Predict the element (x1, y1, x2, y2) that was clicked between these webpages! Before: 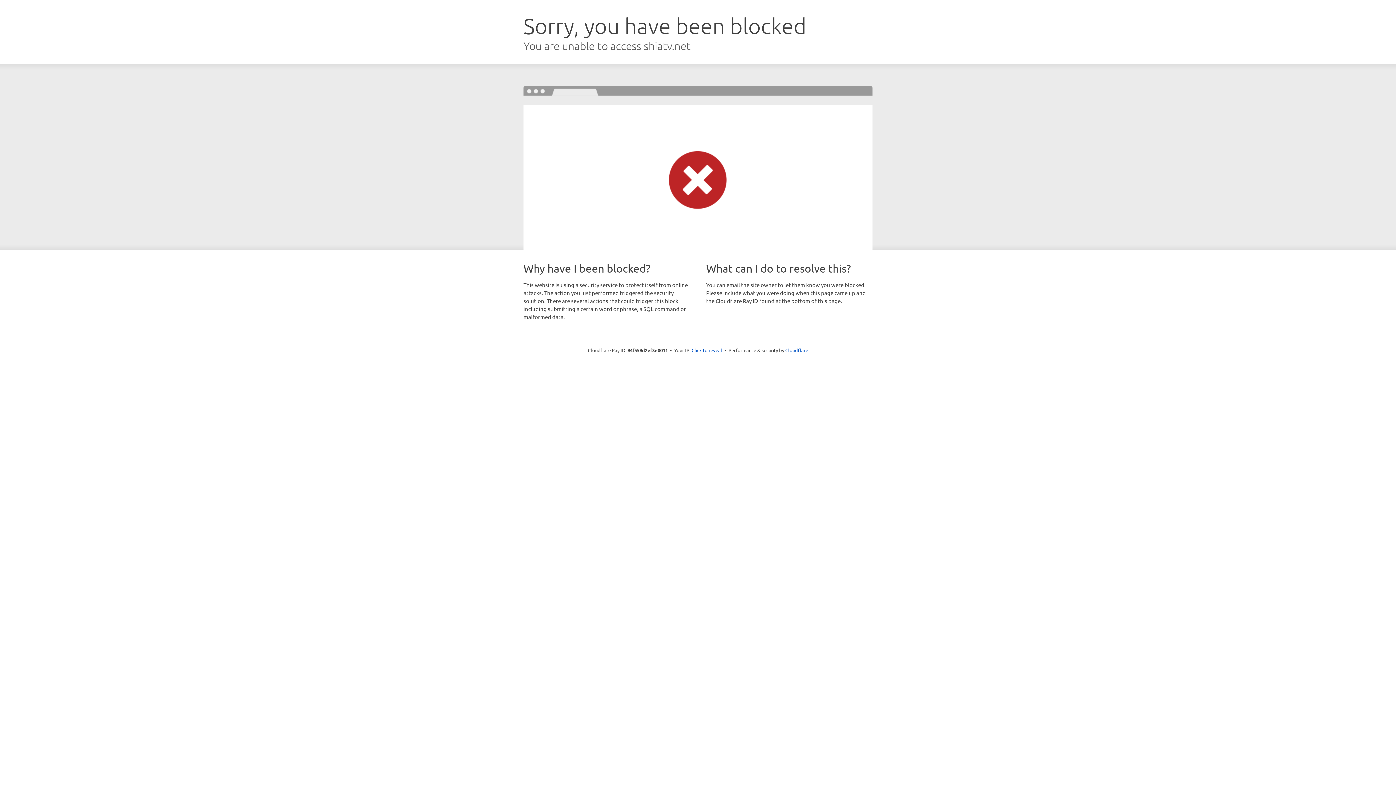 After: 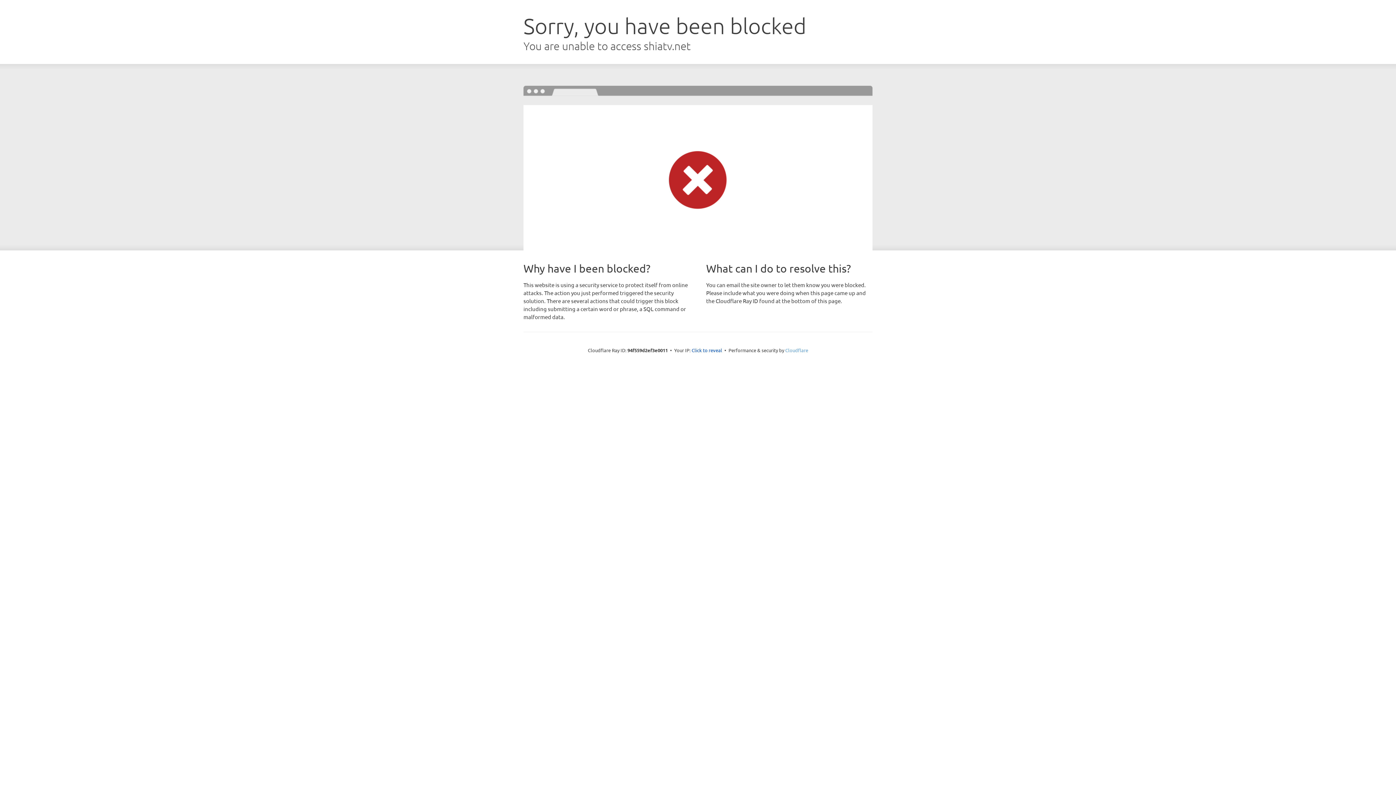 Action: bbox: (785, 347, 808, 353) label: Cloudflare